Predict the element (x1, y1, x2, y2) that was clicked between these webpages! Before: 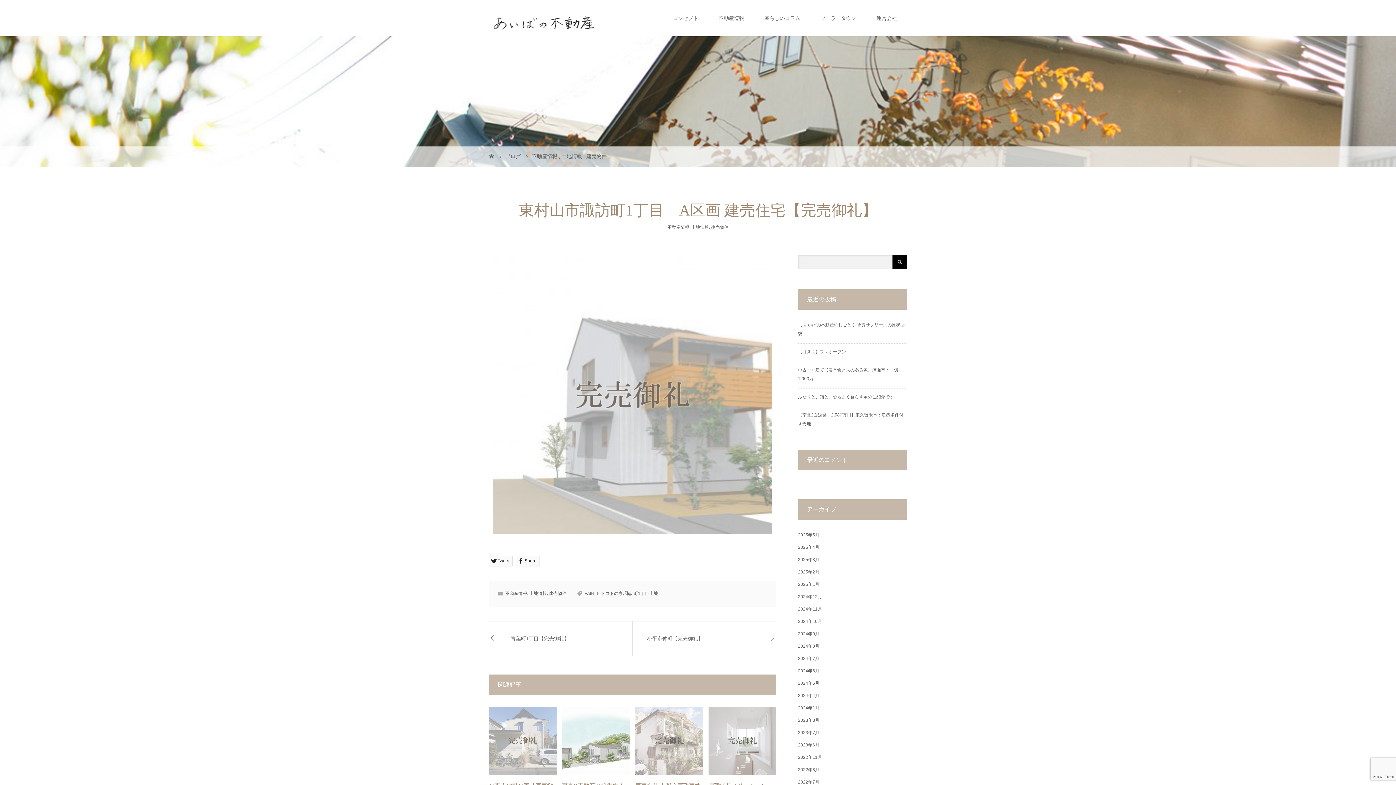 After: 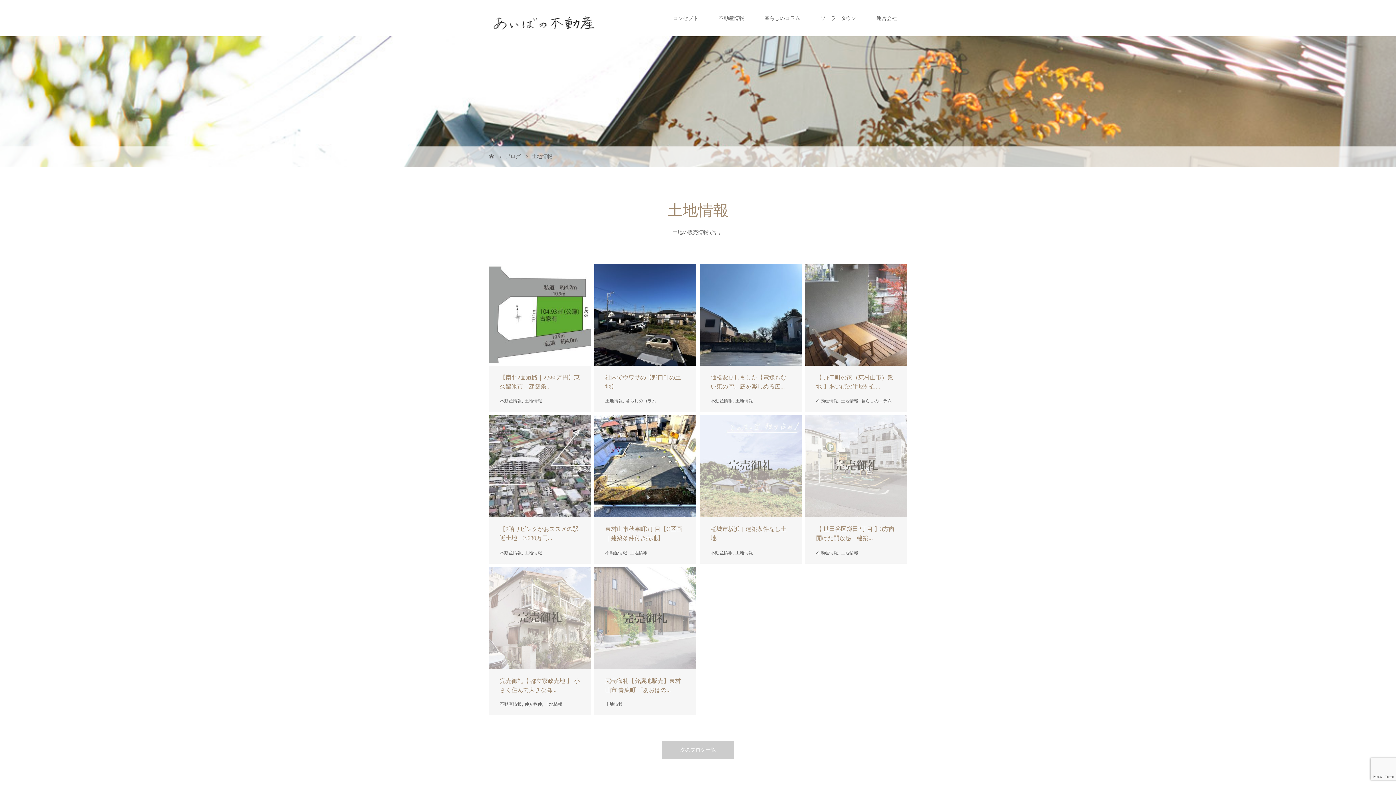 Action: bbox: (691, 224, 709, 229) label: 土地情報